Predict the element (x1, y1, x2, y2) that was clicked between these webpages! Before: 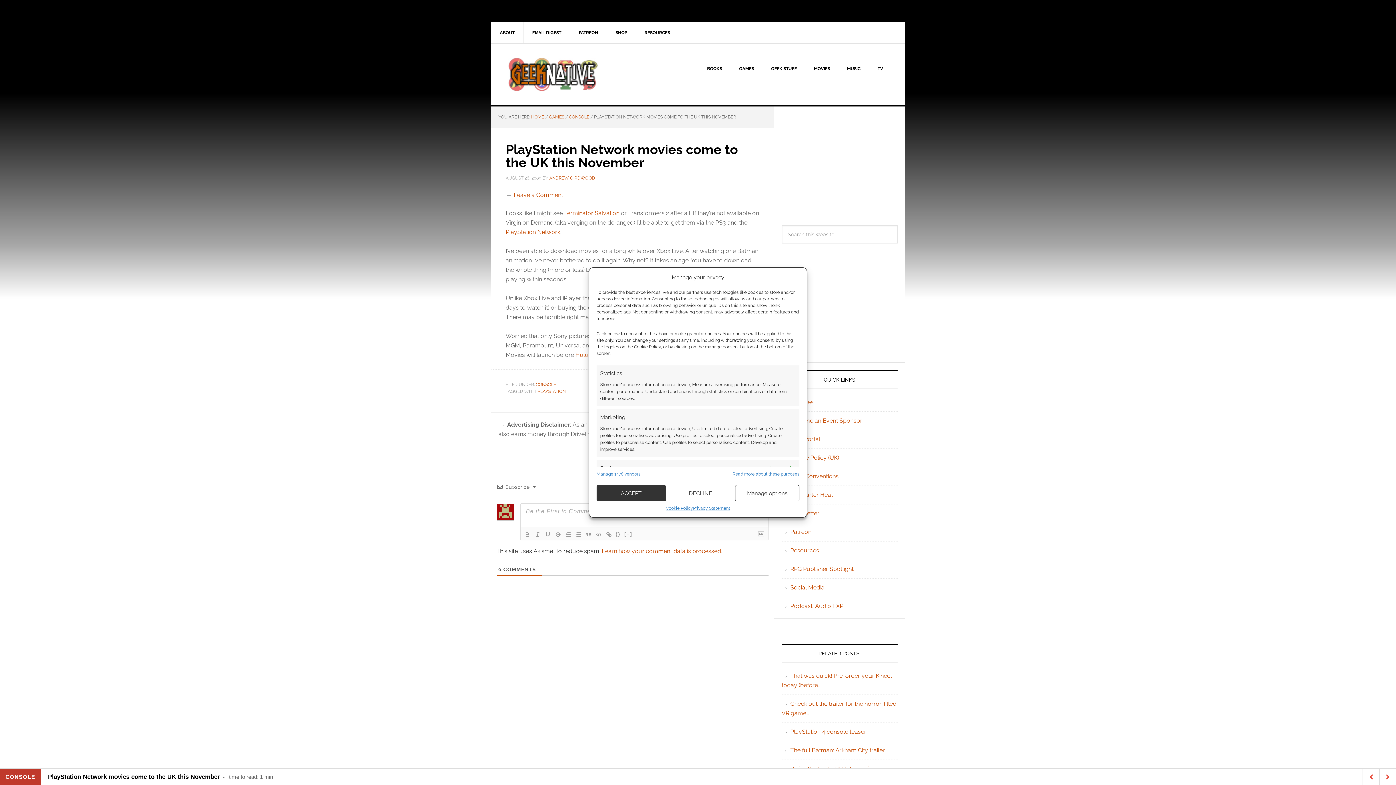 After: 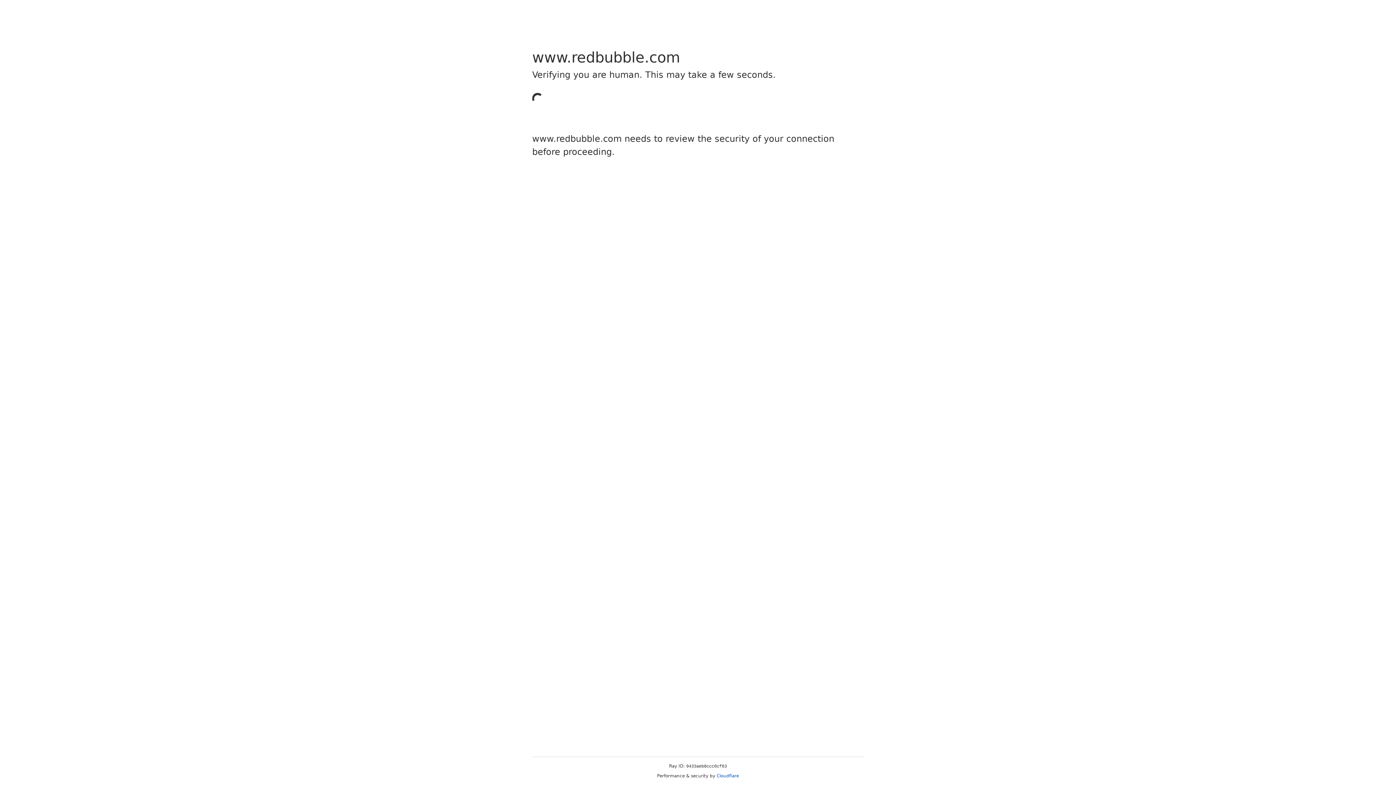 Action: label: SHOP bbox: (606, 22, 636, 43)